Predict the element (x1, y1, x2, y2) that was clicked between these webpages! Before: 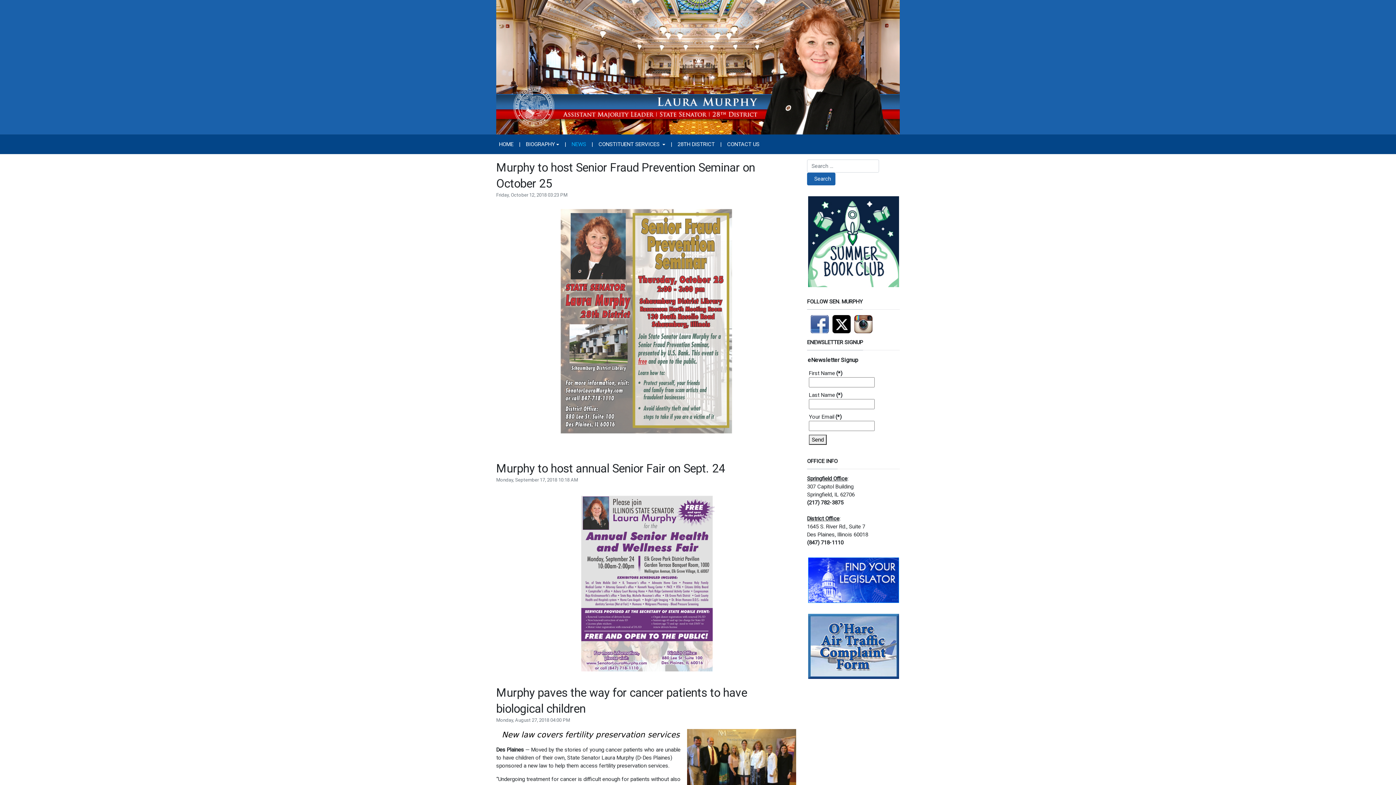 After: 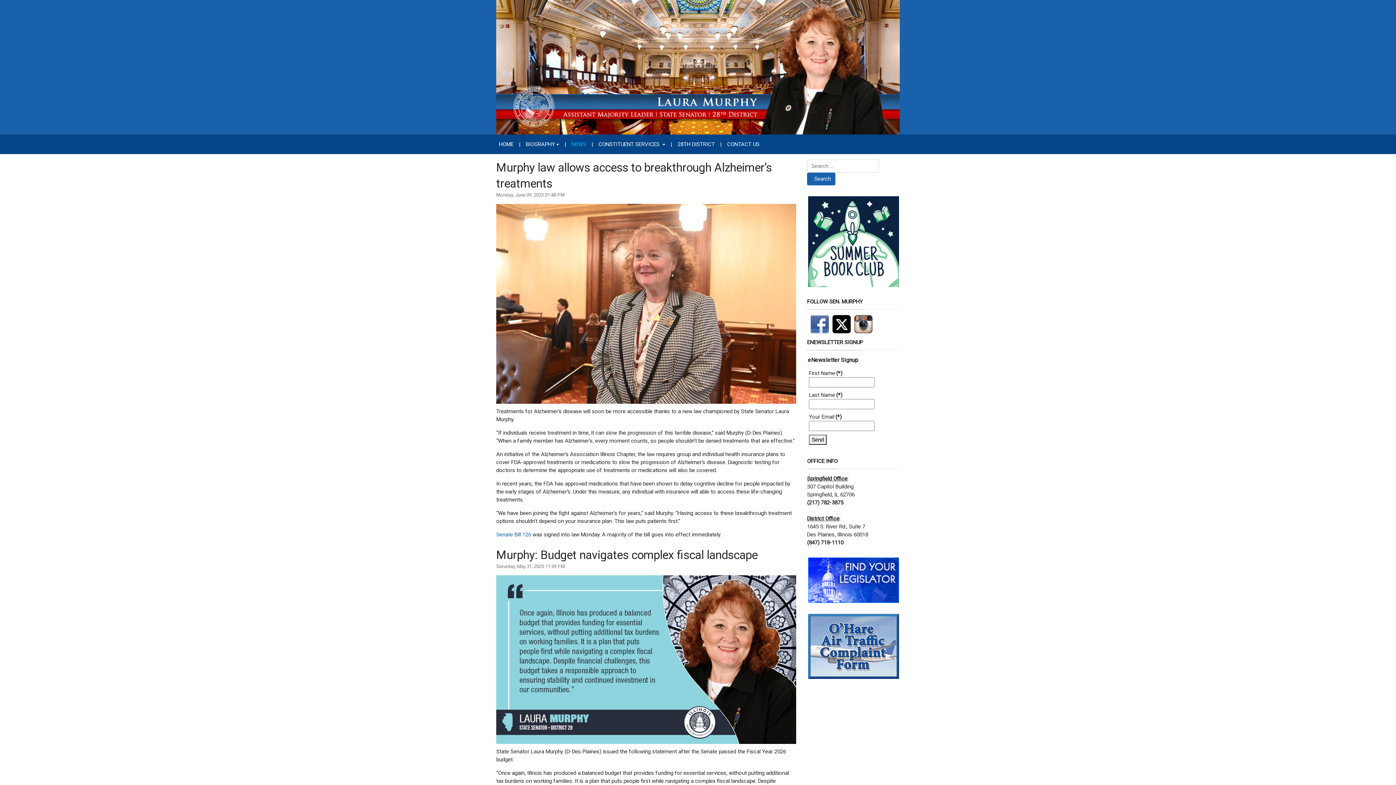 Action: bbox: (569, 137, 589, 151) label: NEWS